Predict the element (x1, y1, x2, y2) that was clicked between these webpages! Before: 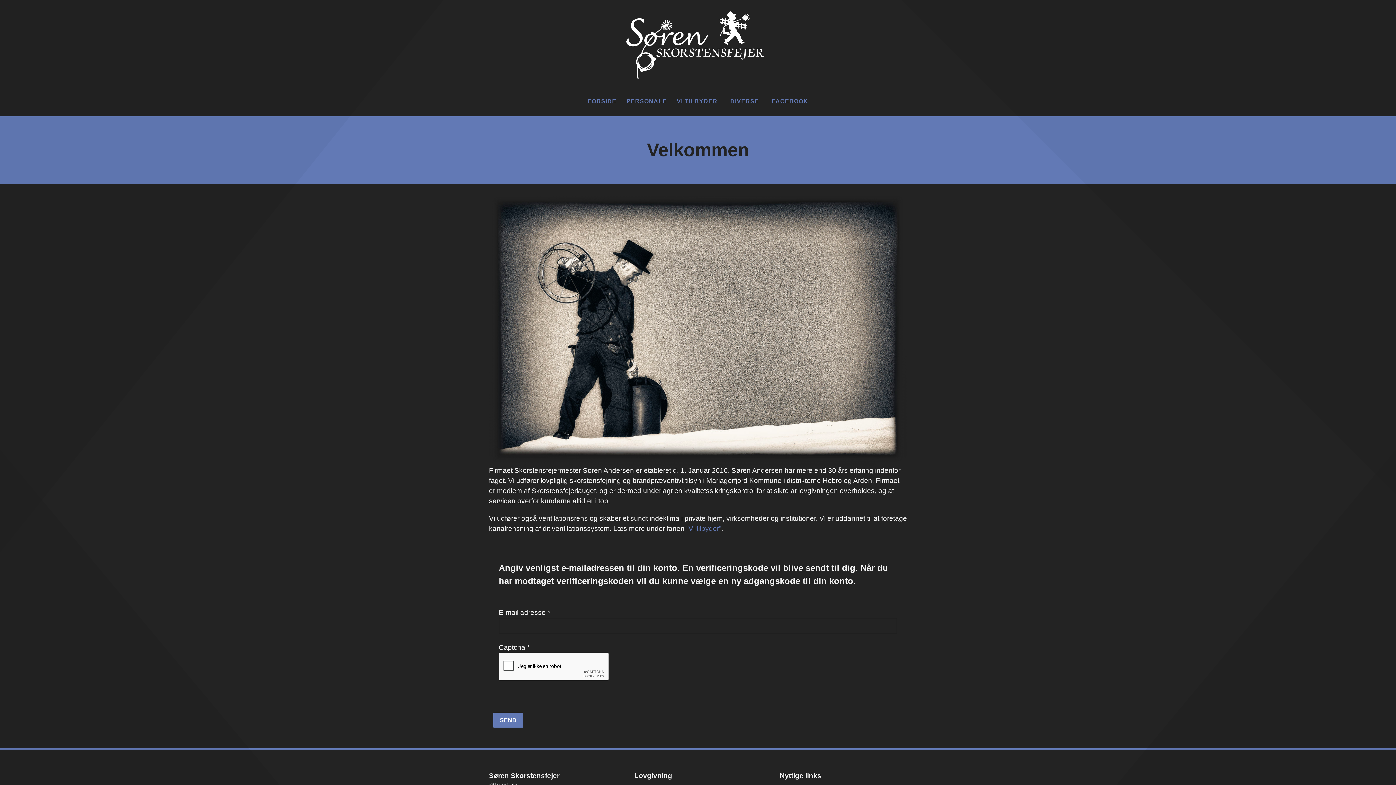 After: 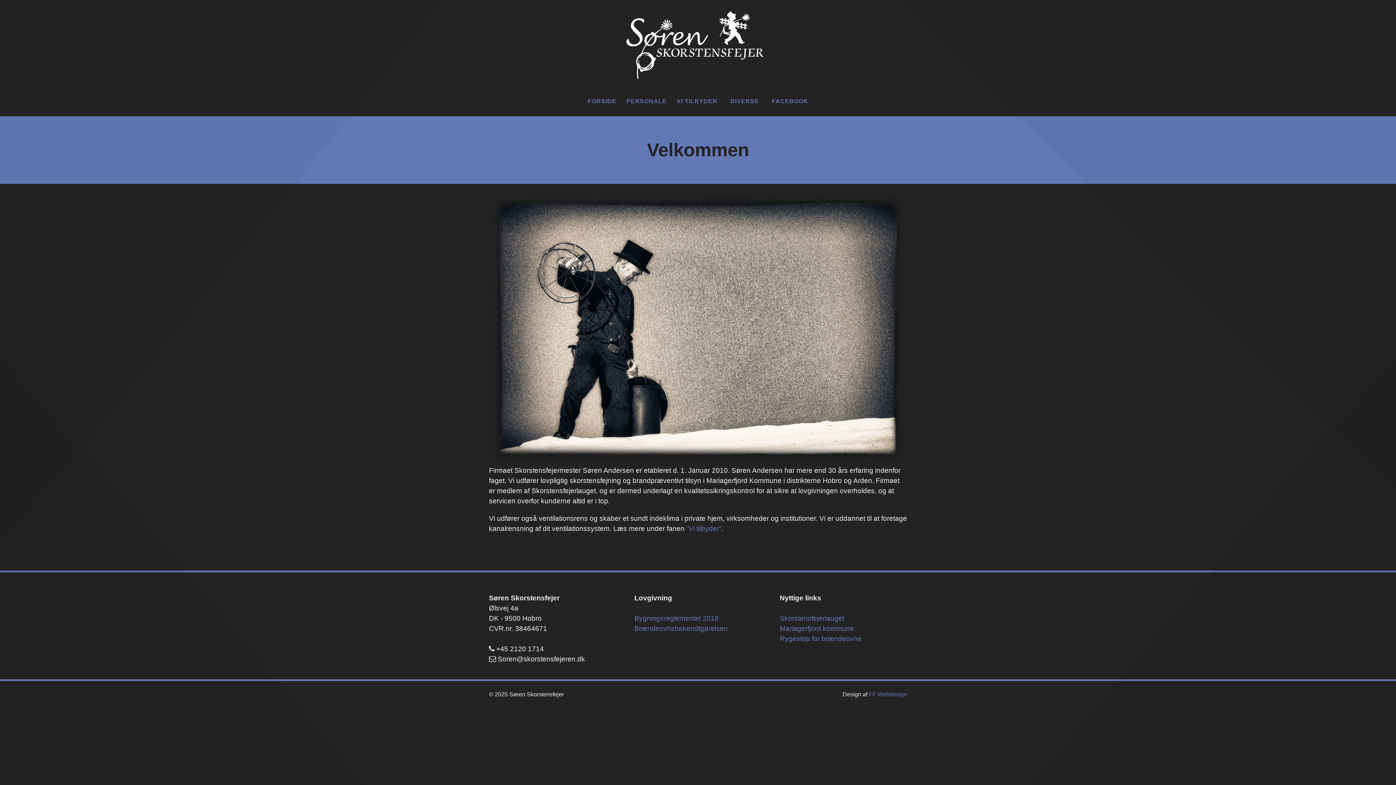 Action: bbox: (587, 98, 616, 104) label: FORSIDE